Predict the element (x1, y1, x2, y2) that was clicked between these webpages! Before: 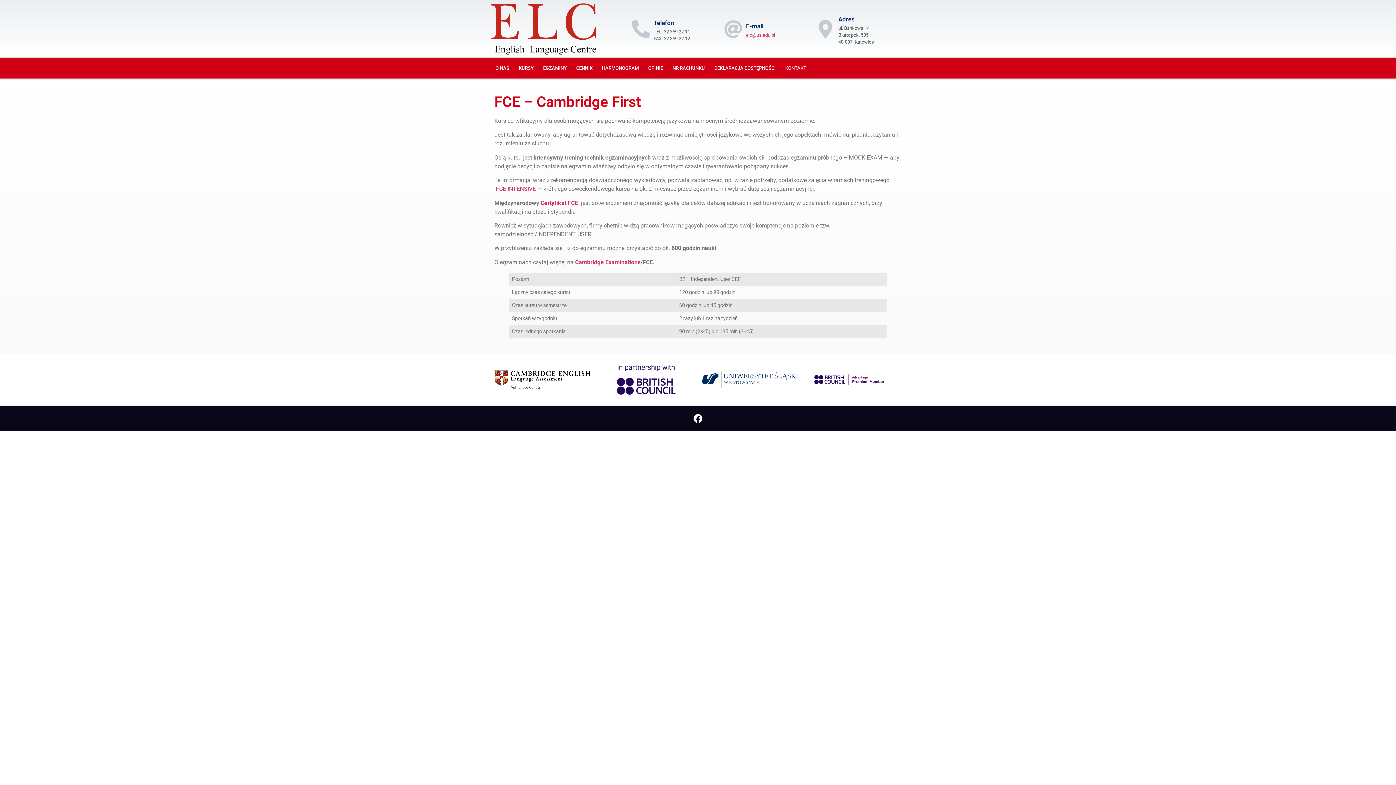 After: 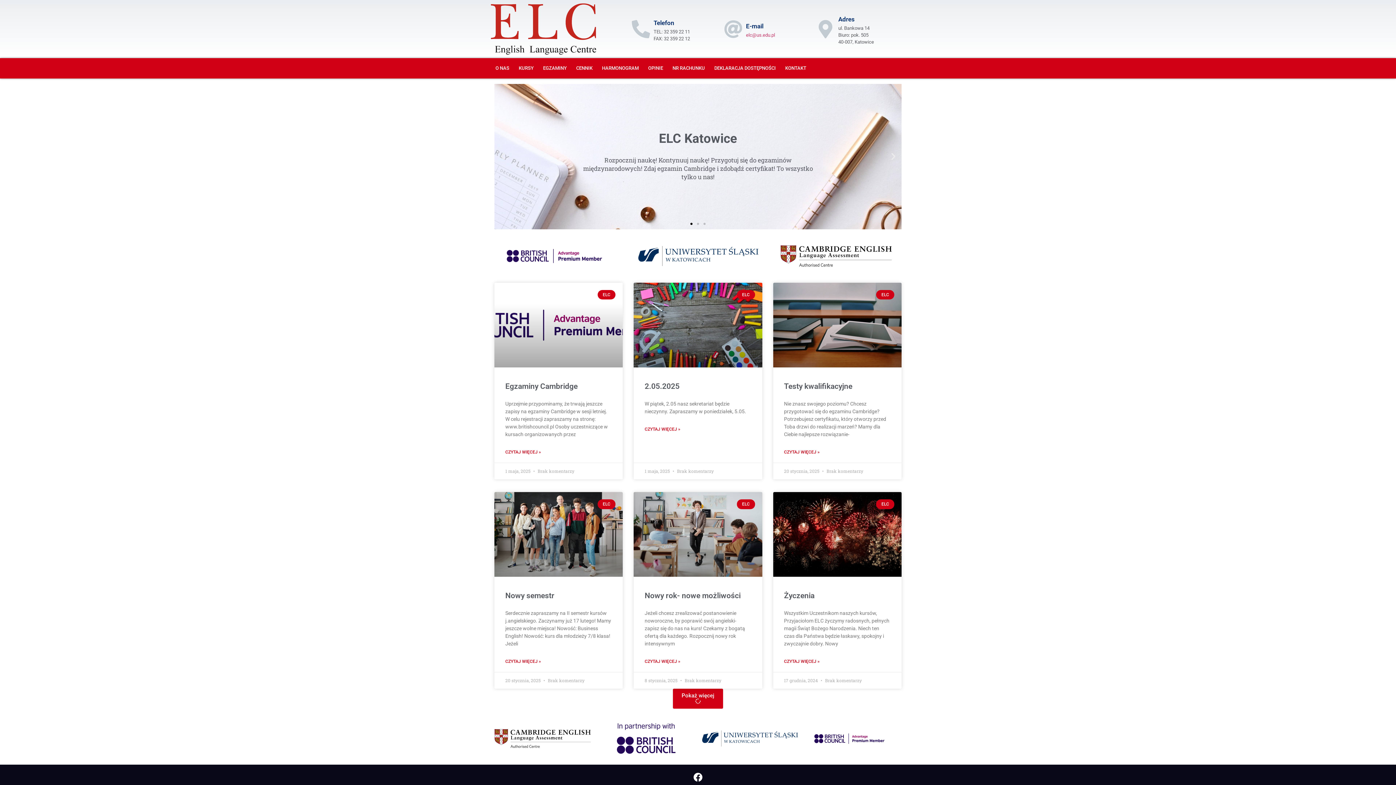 Action: bbox: (490, 3, 596, 54)